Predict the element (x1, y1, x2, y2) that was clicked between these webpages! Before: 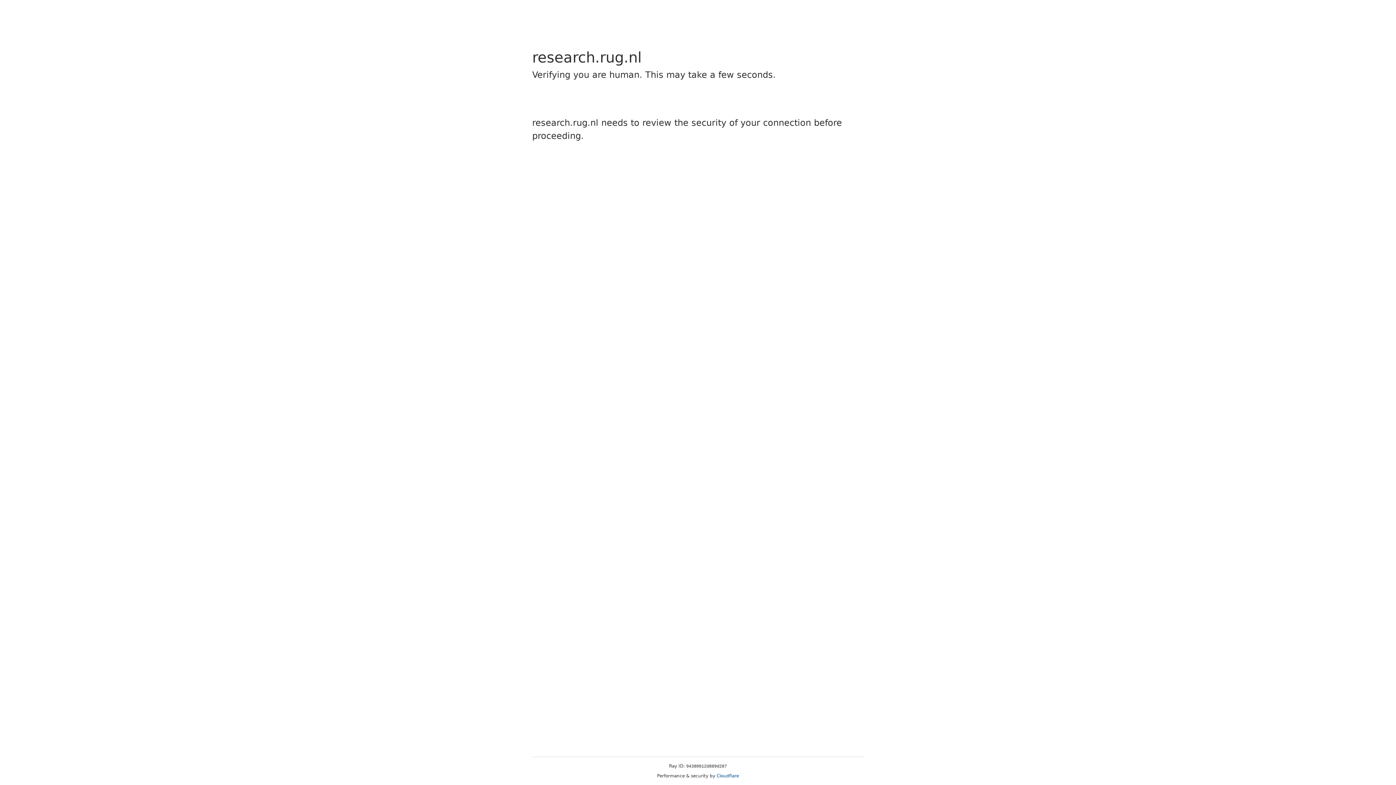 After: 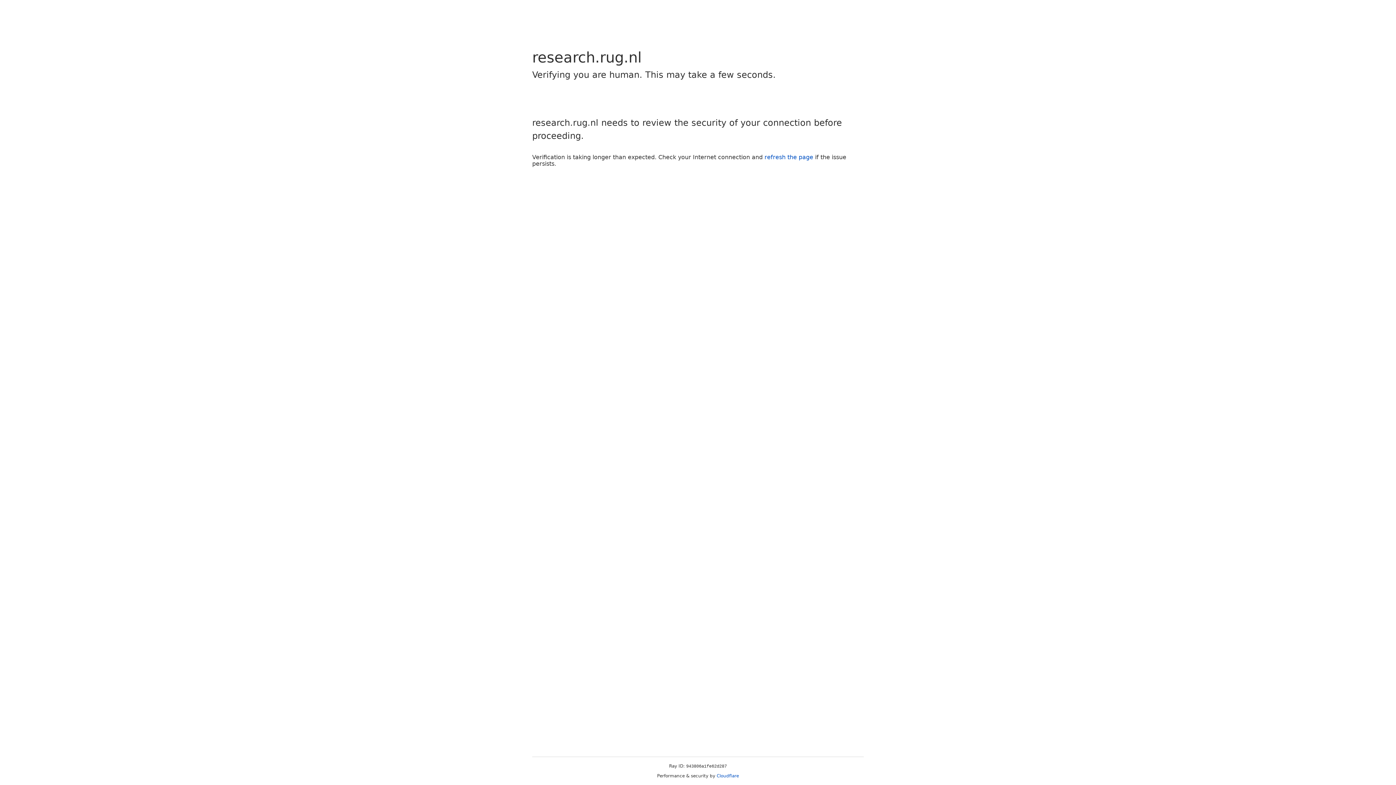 Action: bbox: (716, 773, 739, 778) label: Cloudflare